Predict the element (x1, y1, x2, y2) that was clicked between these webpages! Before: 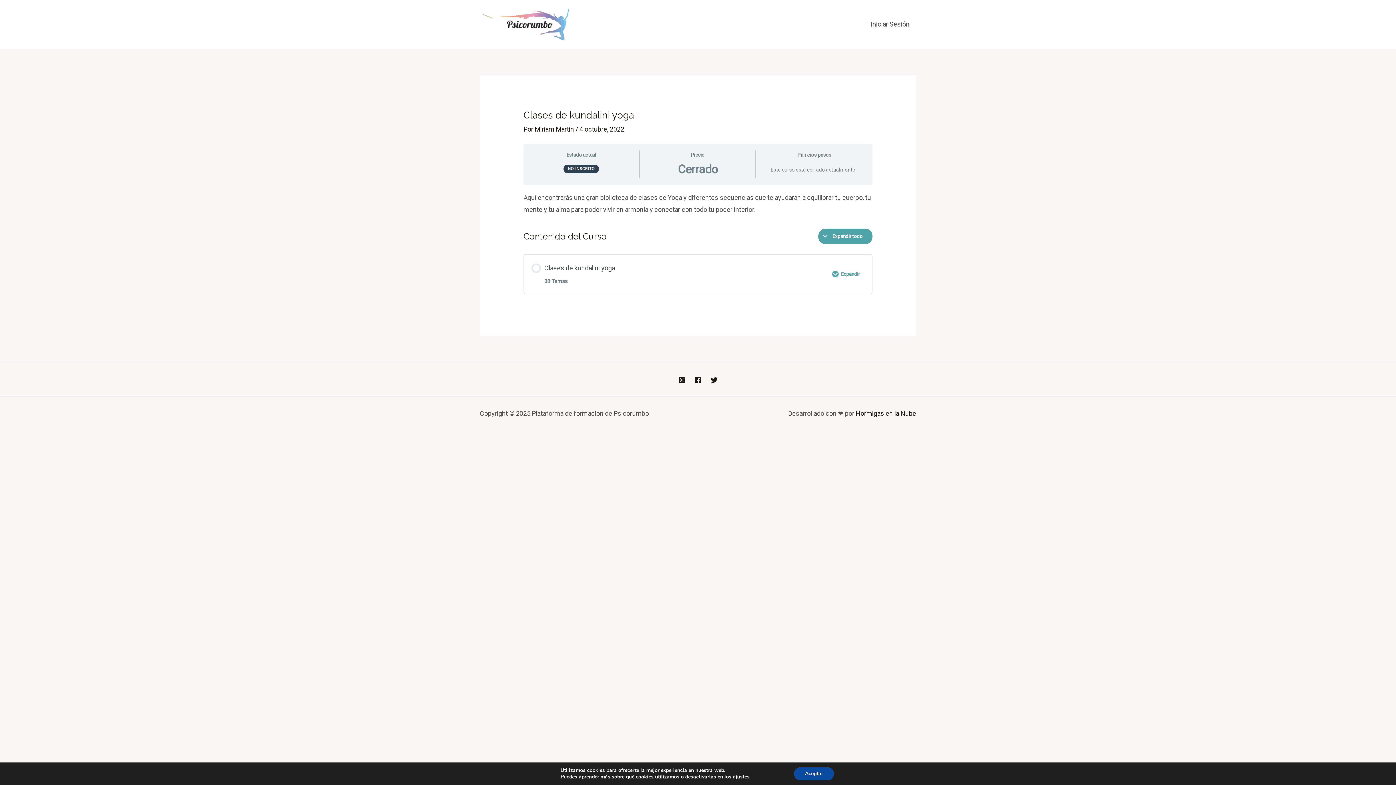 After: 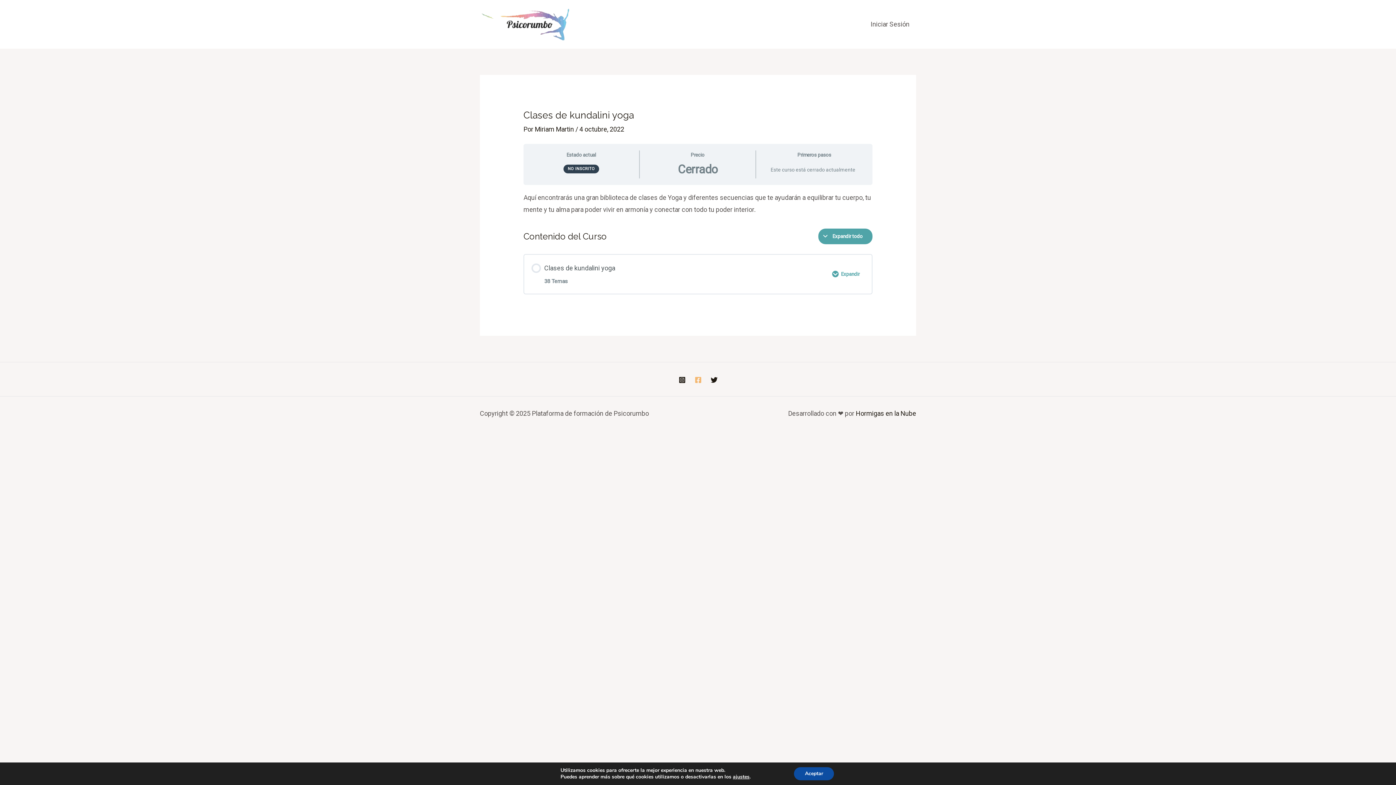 Action: bbox: (694, 376, 701, 383) label: Facebook